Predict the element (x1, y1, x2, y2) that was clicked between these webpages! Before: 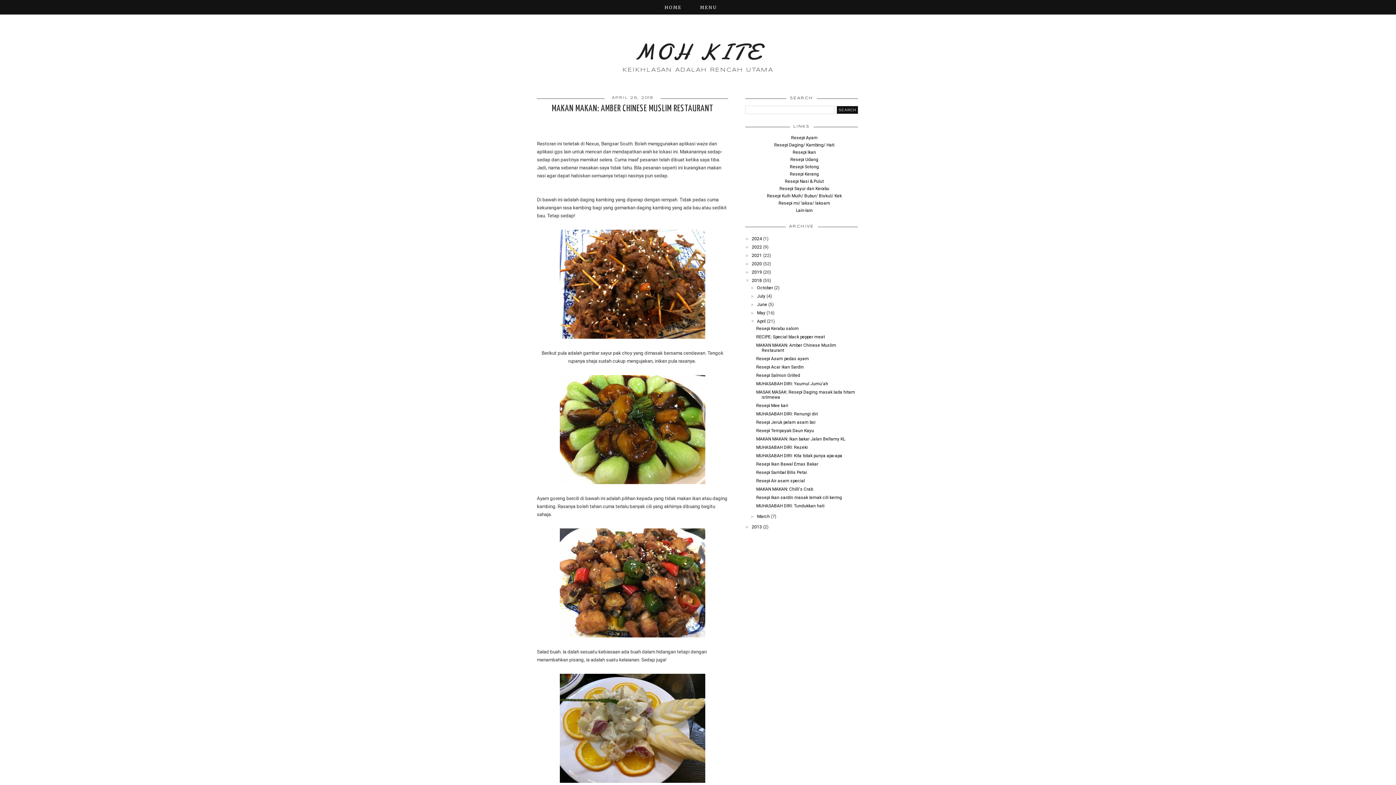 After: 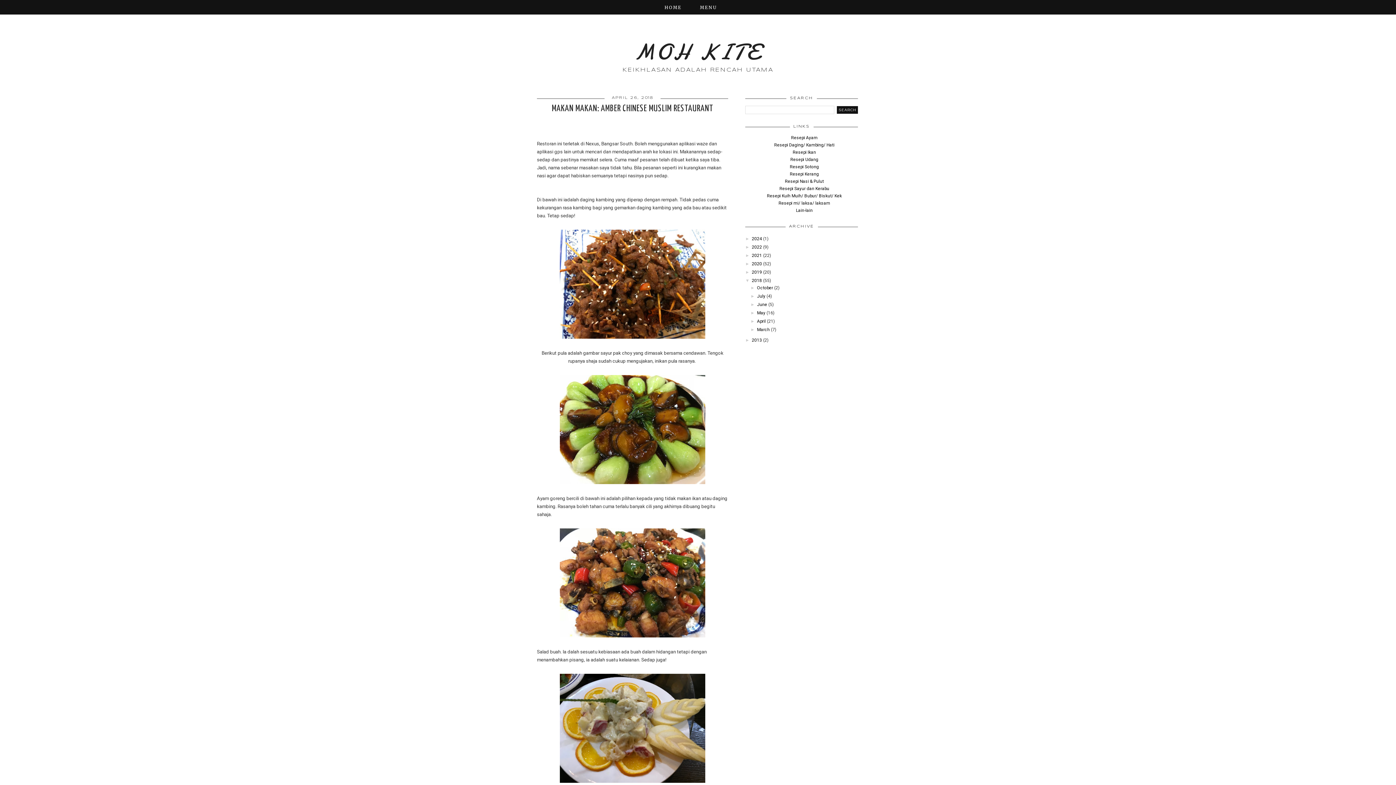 Action: bbox: (750, 318, 757, 324) label: ▼  